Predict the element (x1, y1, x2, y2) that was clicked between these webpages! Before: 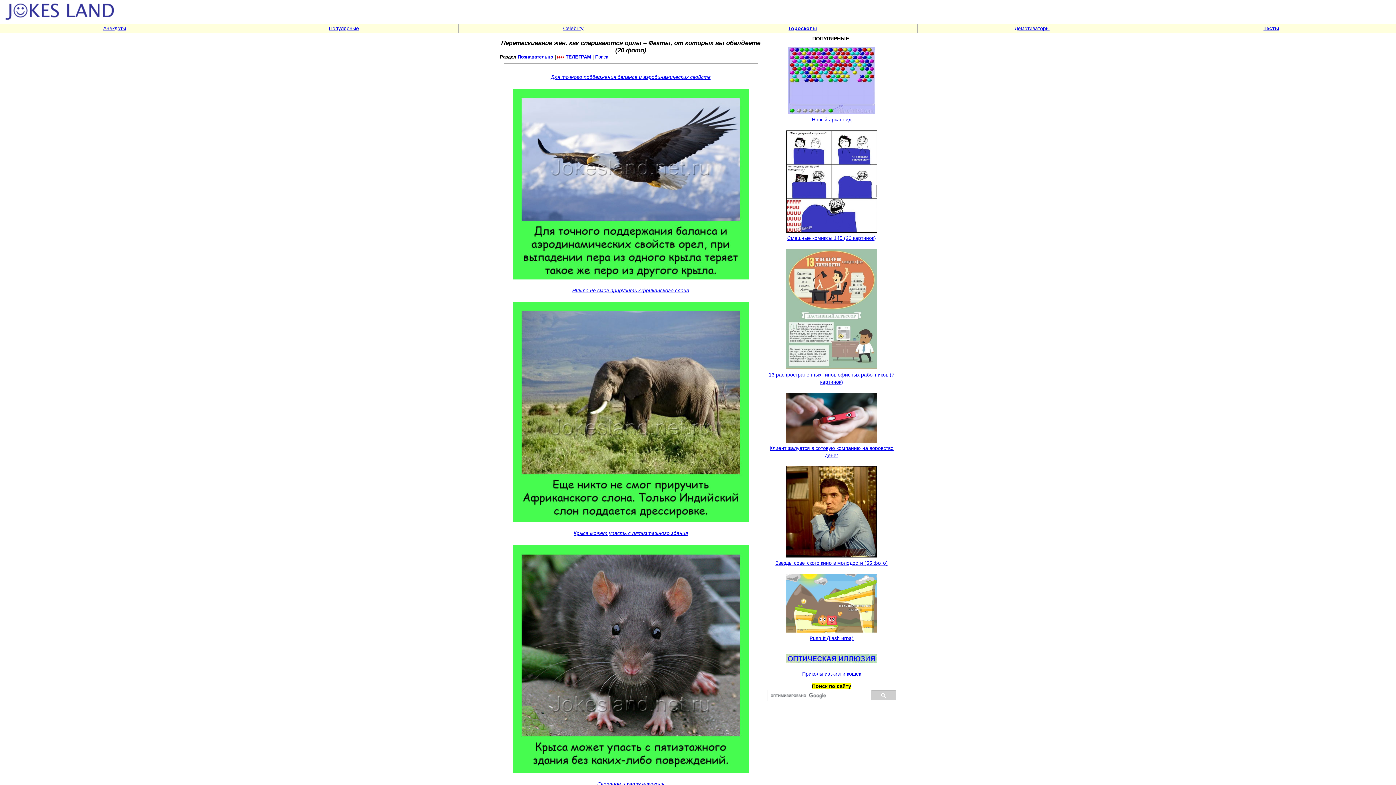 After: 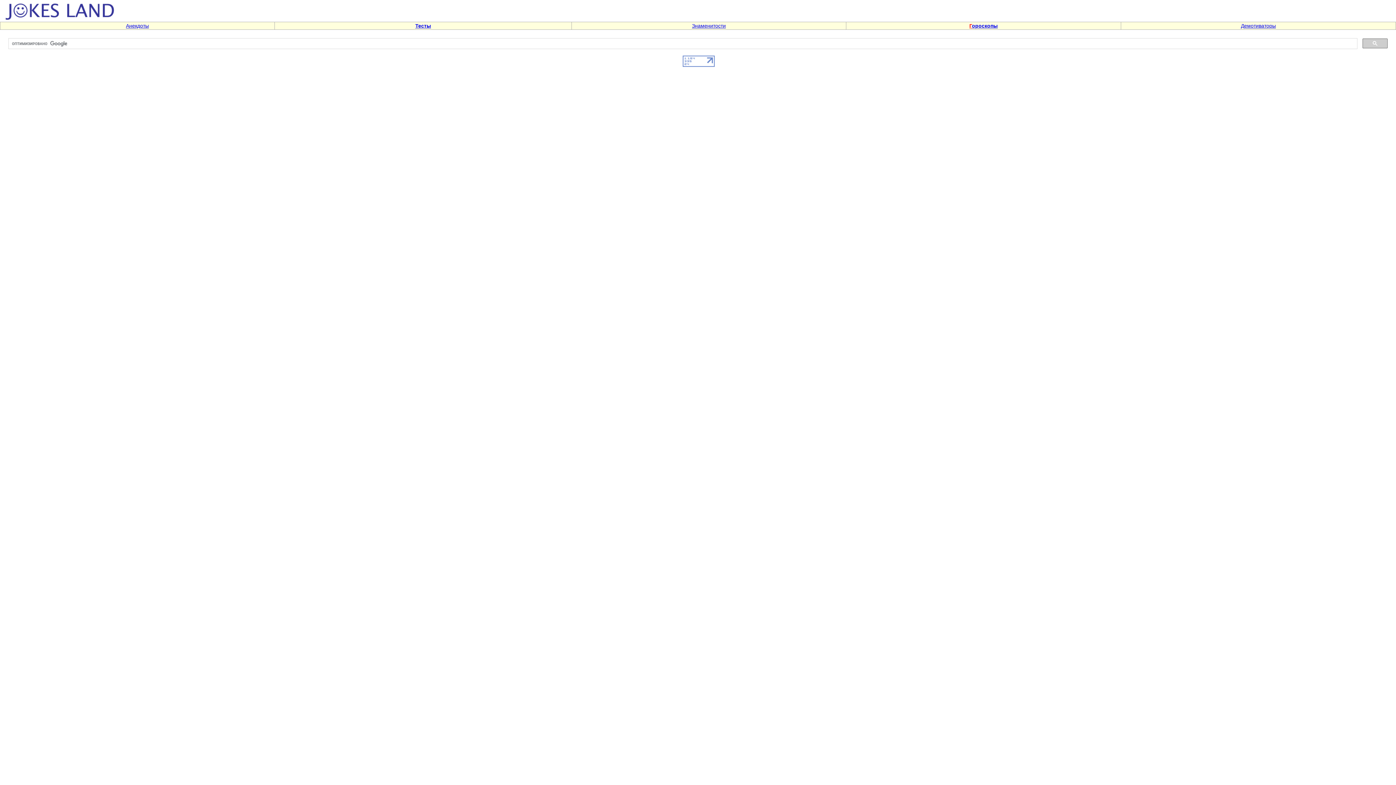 Action: bbox: (595, 54, 608, 59) label: Поиск